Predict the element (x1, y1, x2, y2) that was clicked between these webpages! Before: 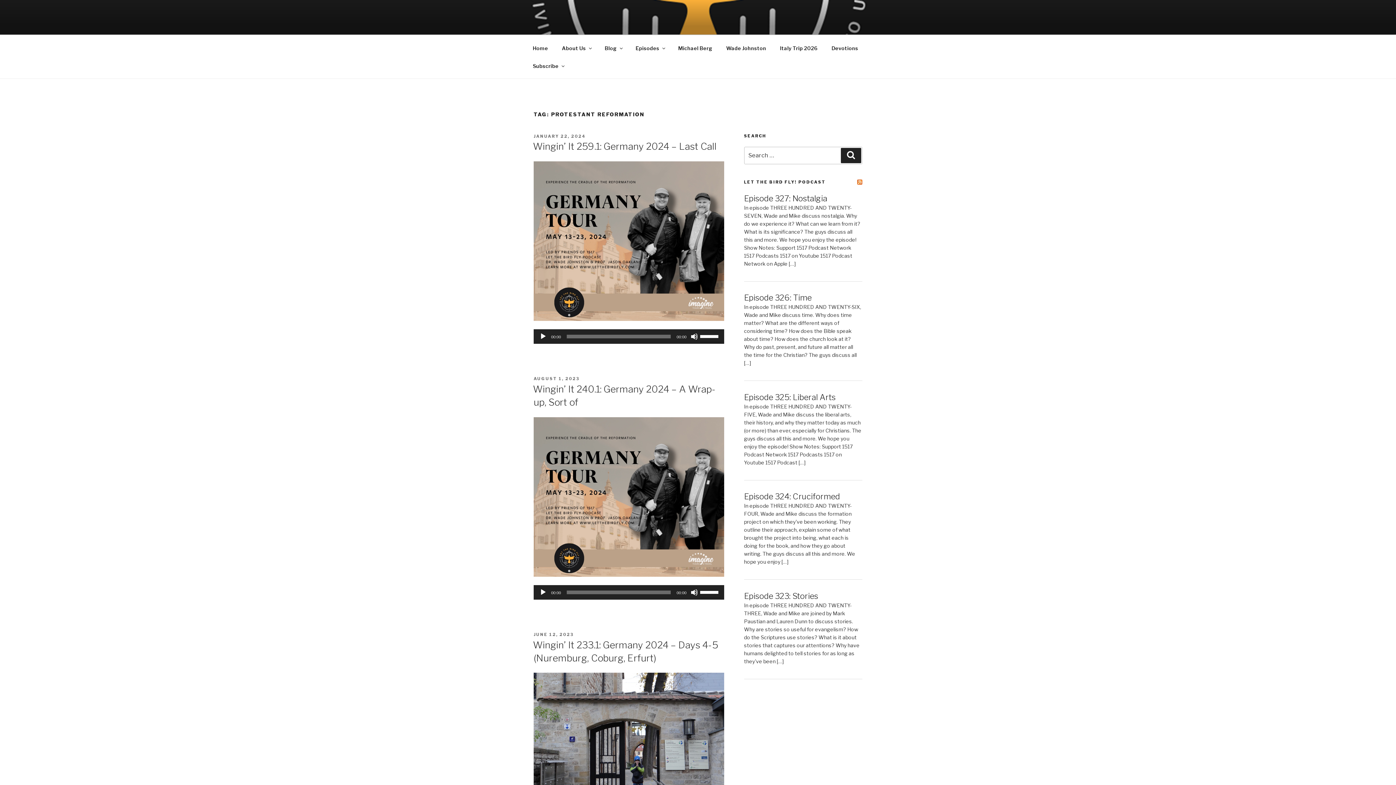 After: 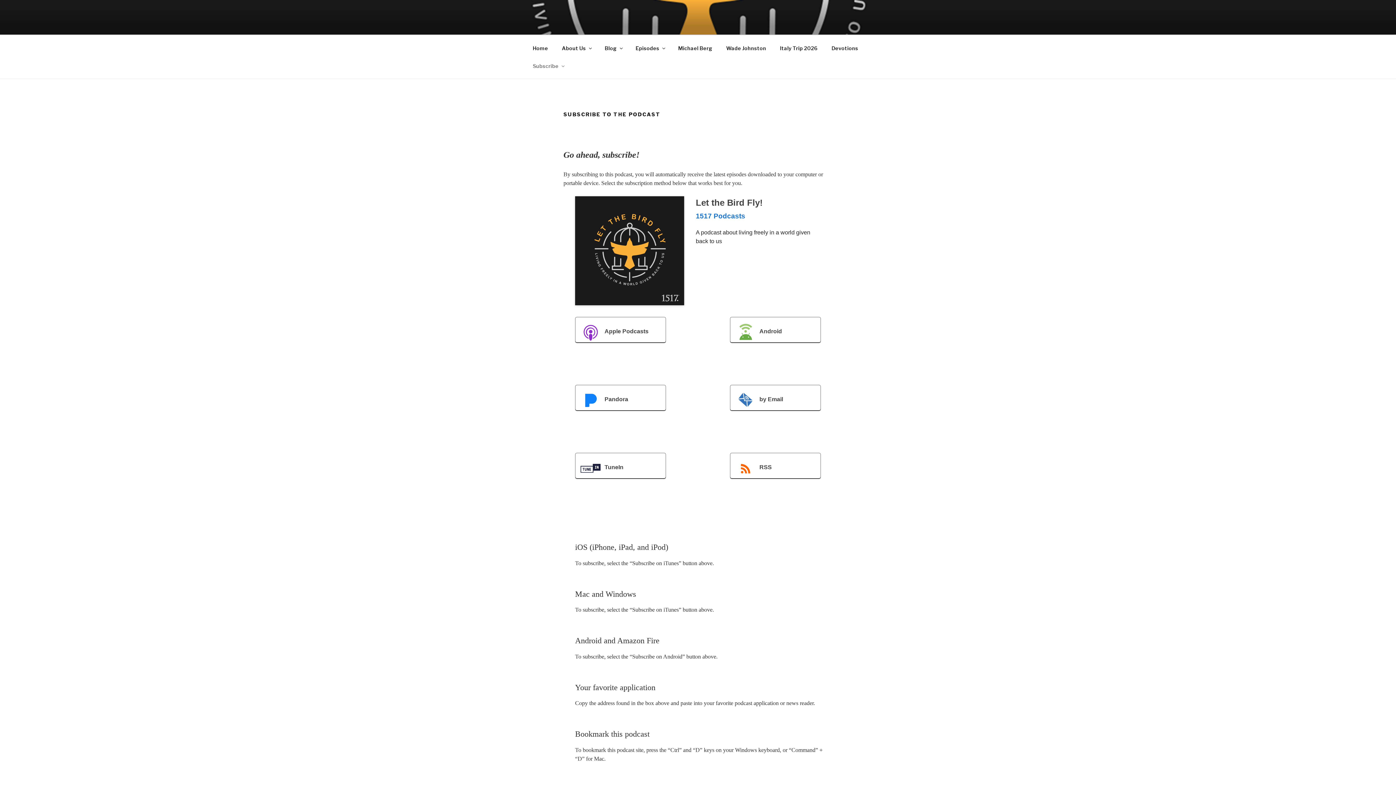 Action: bbox: (526, 56, 570, 74) label: Subscribe